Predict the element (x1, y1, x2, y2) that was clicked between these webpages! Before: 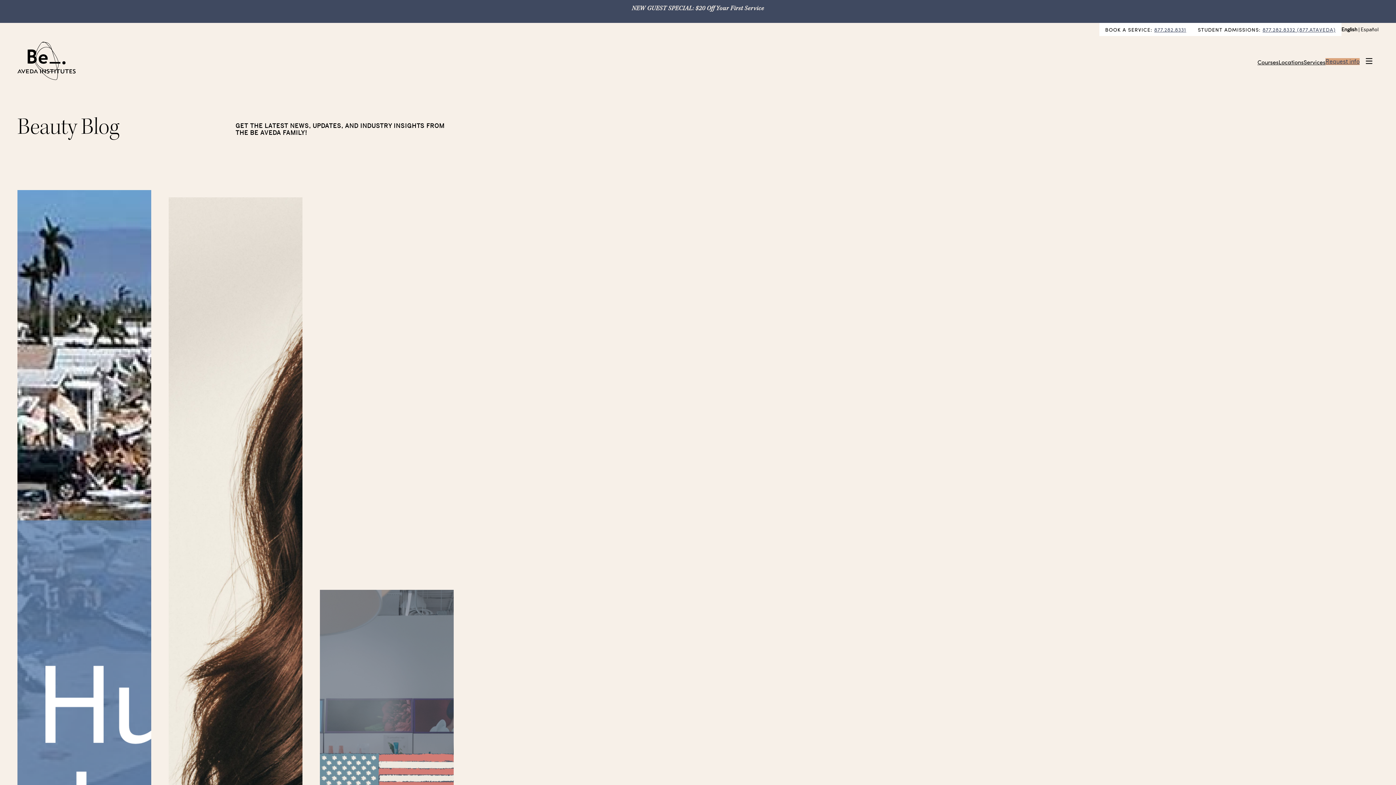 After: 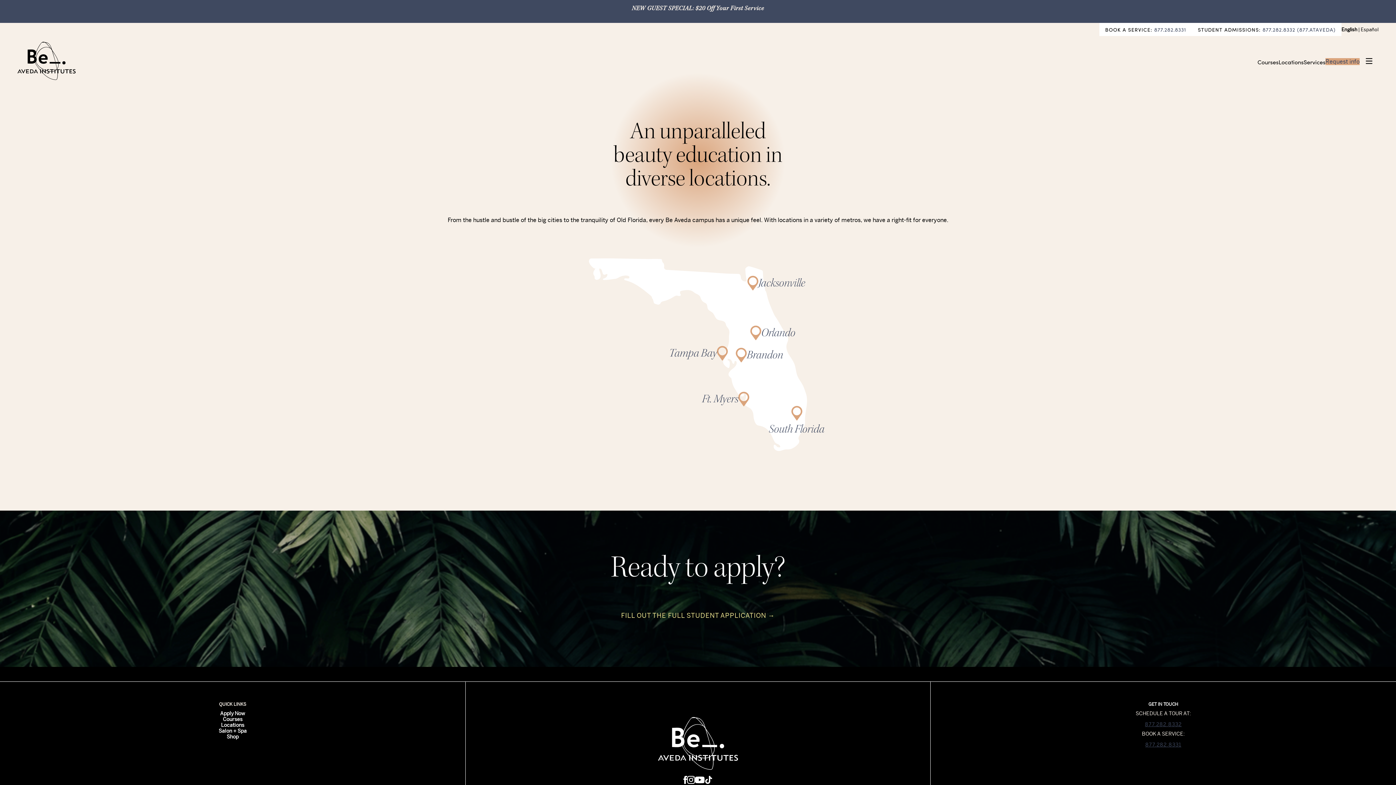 Action: label: Locations bbox: (1278, 57, 1304, 65)